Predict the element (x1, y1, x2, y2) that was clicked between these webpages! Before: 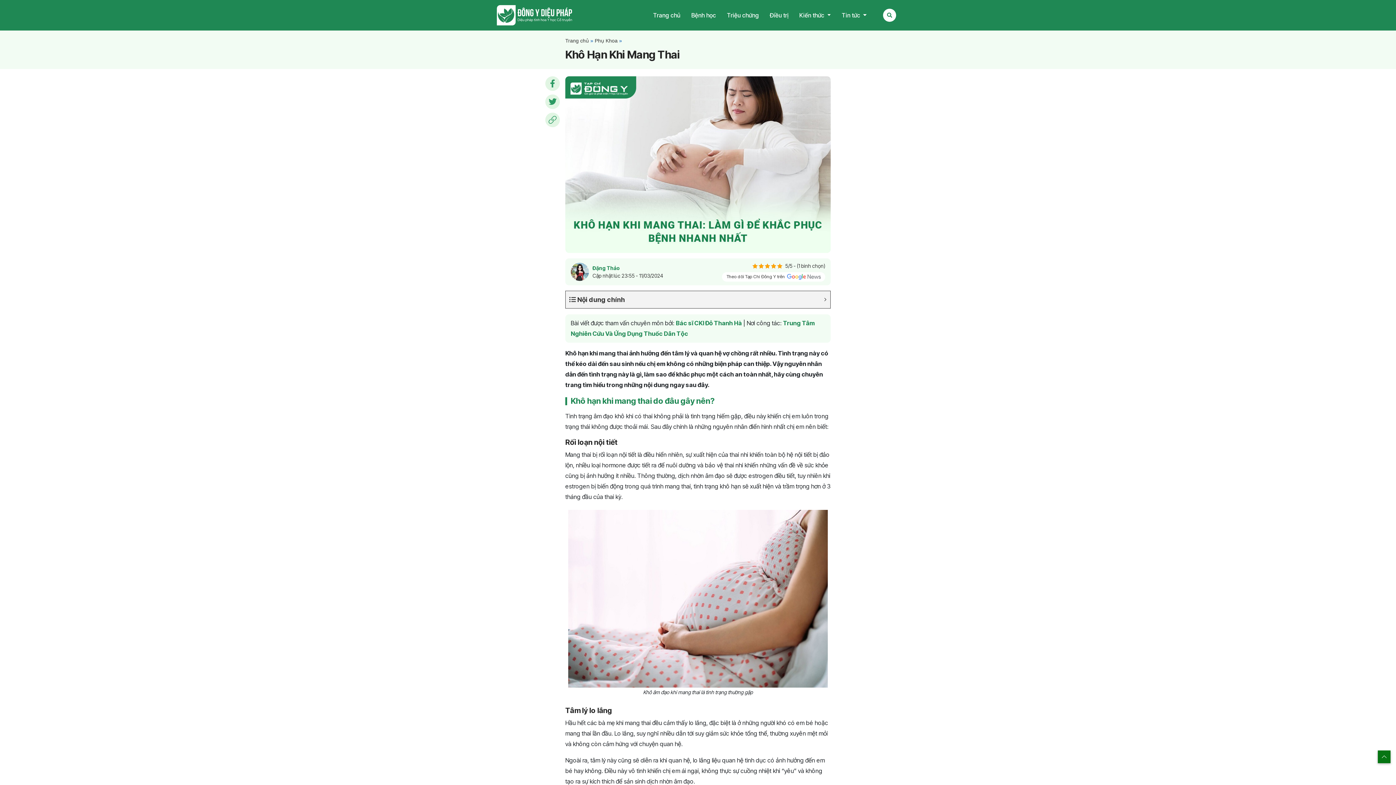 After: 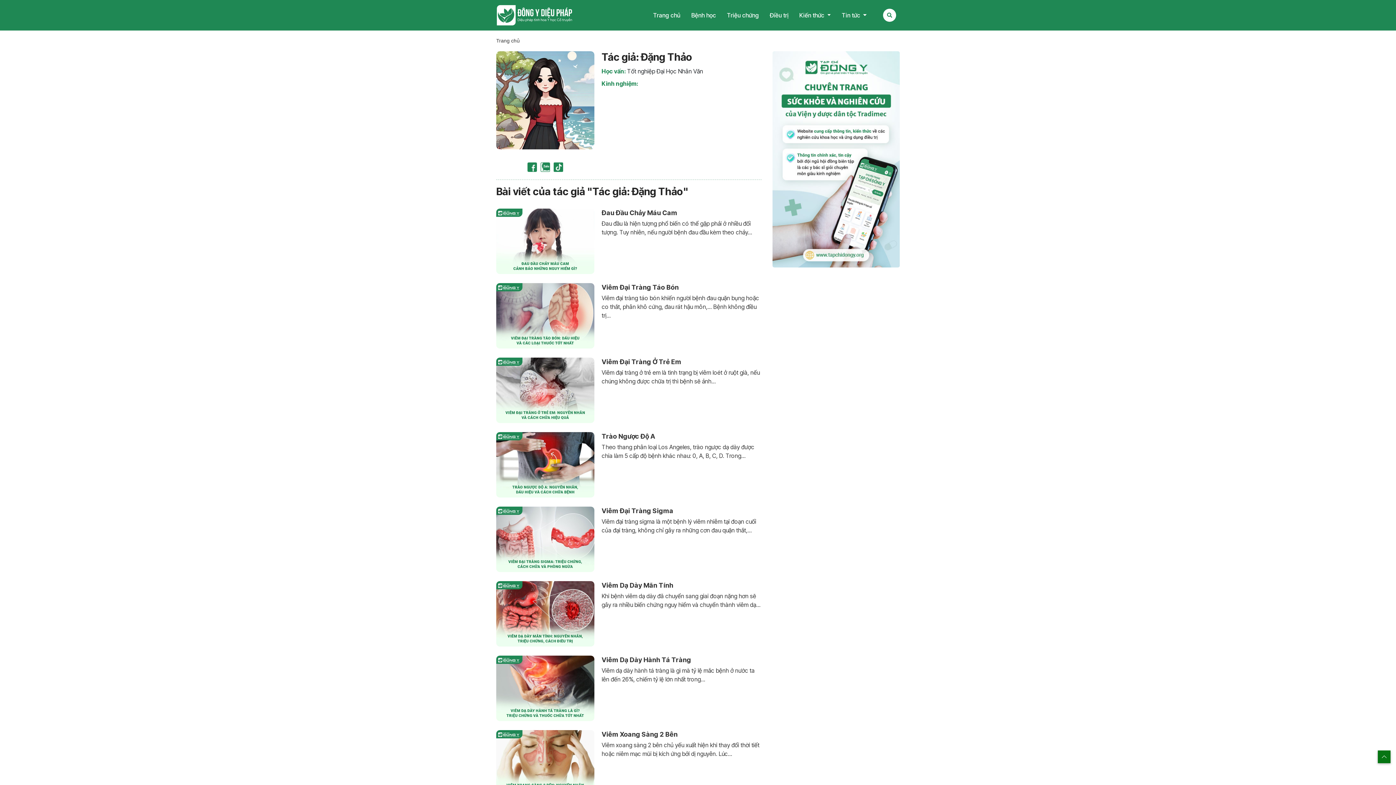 Action: bbox: (592, 264, 620, 272) label: Đặng Thảo